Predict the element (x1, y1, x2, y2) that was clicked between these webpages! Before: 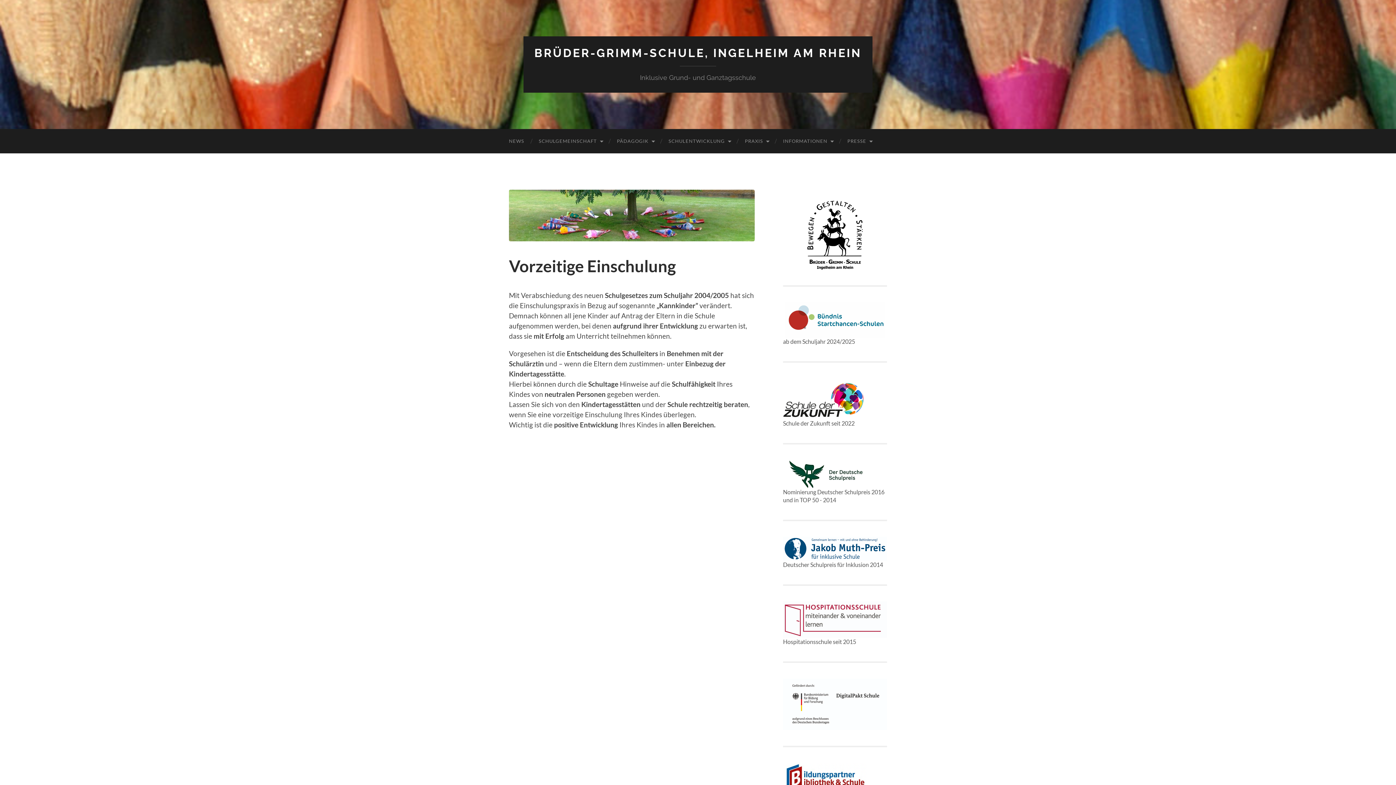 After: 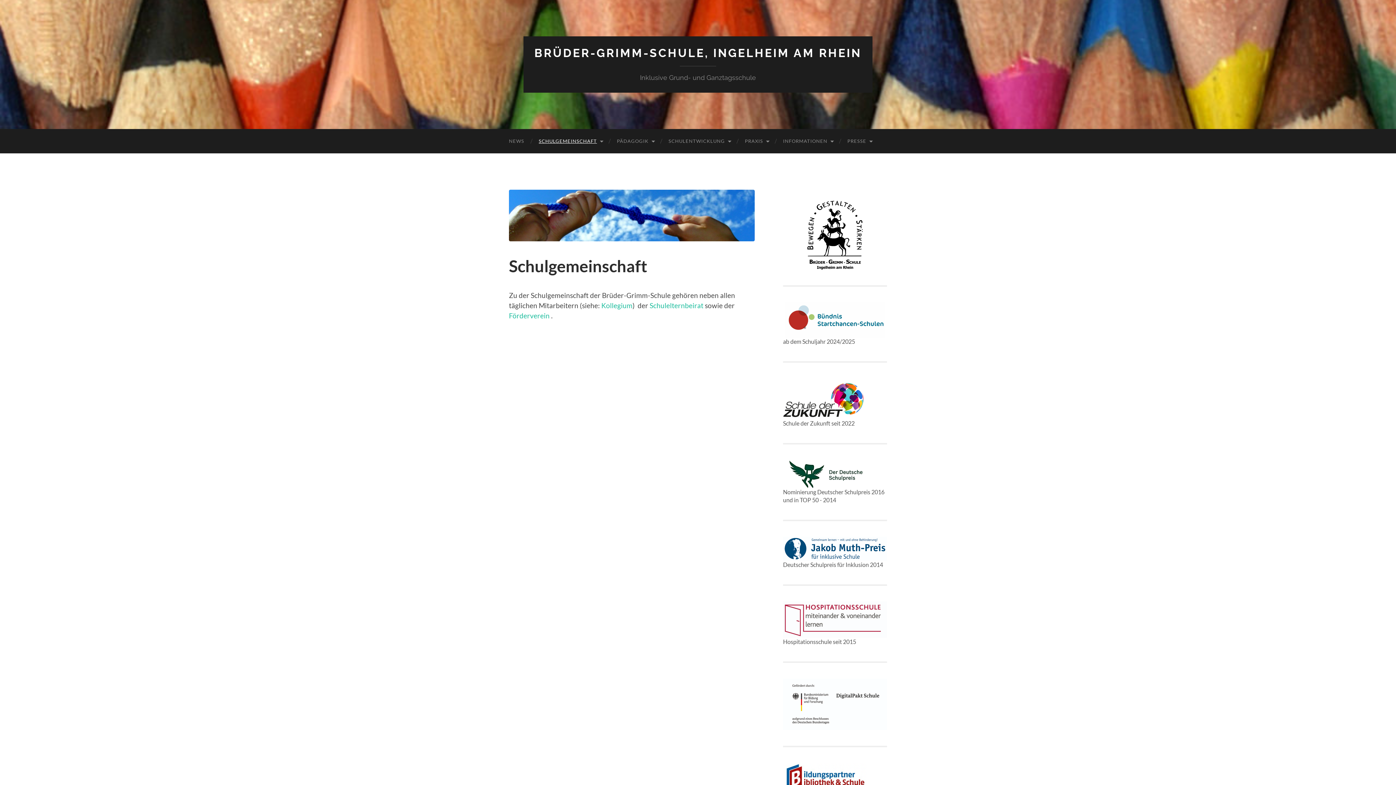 Action: bbox: (531, 129, 609, 153) label: SCHULGEMEINSCHAFT